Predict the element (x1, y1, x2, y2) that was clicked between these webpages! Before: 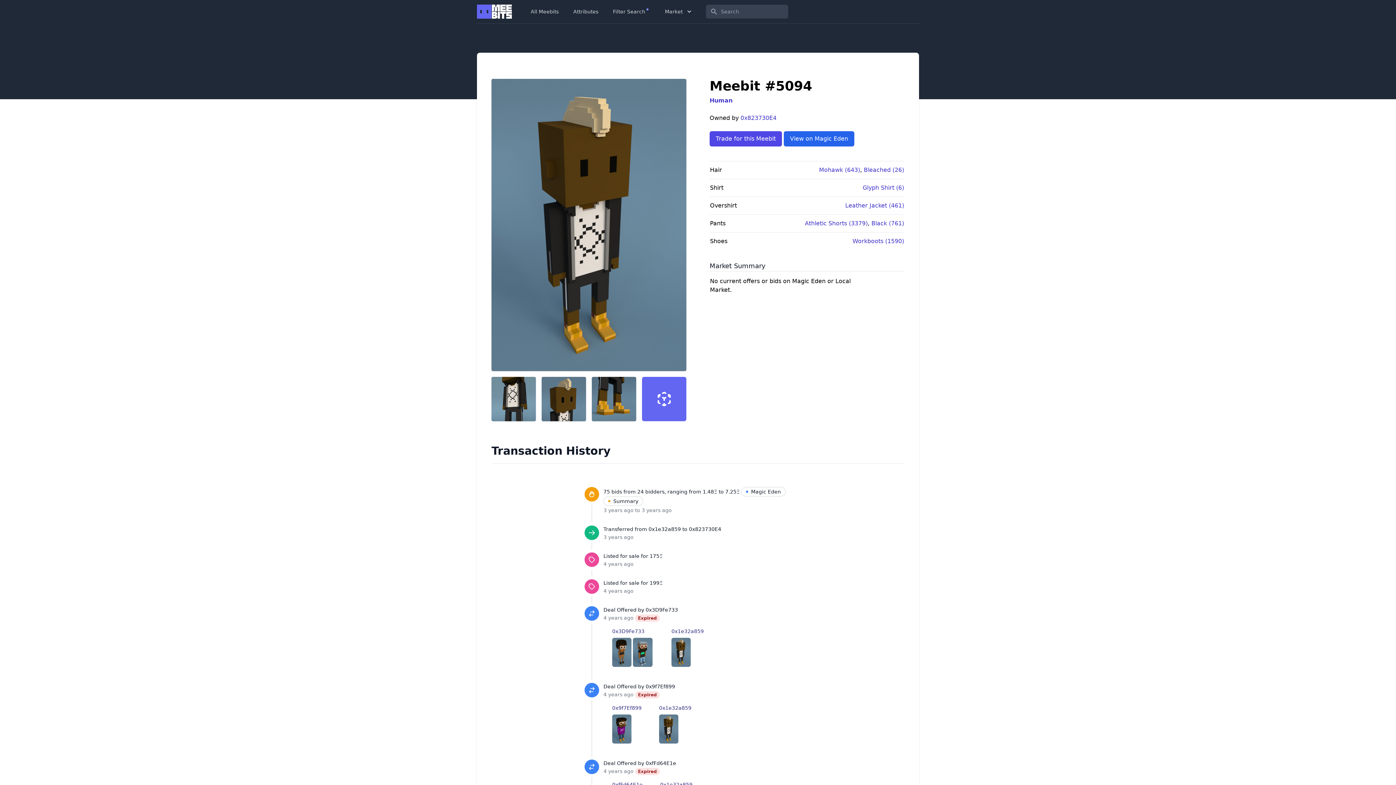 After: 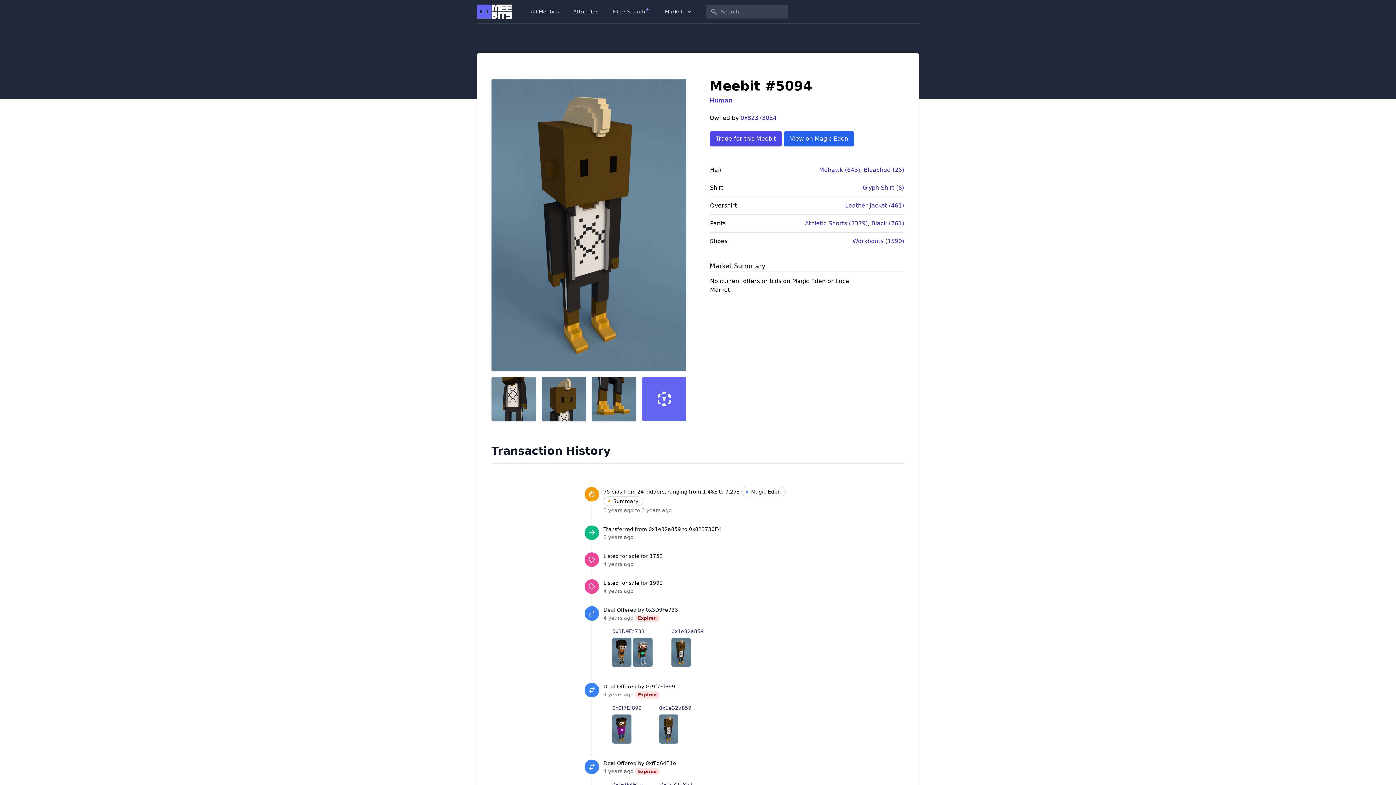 Action: bbox: (741, 487, 785, 496) label: Magic Eden